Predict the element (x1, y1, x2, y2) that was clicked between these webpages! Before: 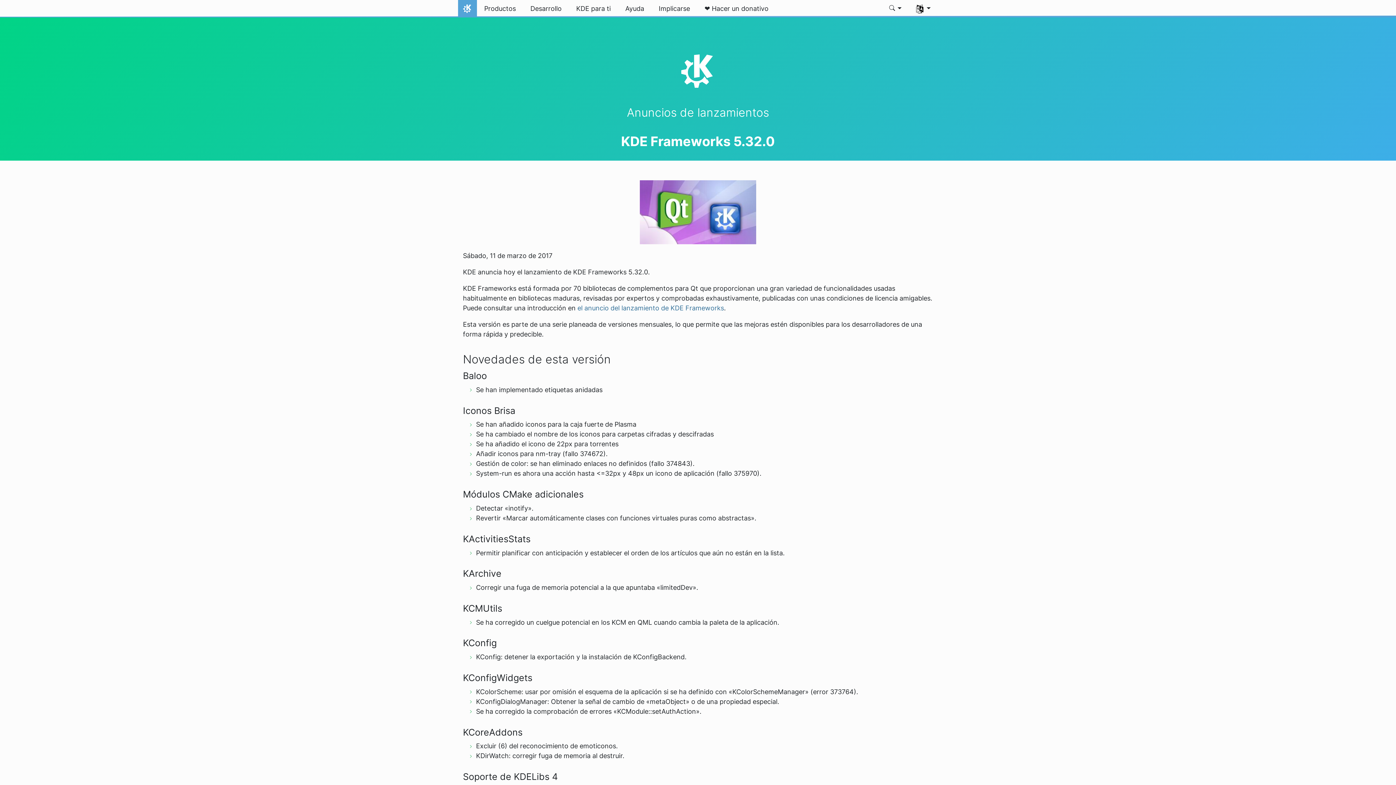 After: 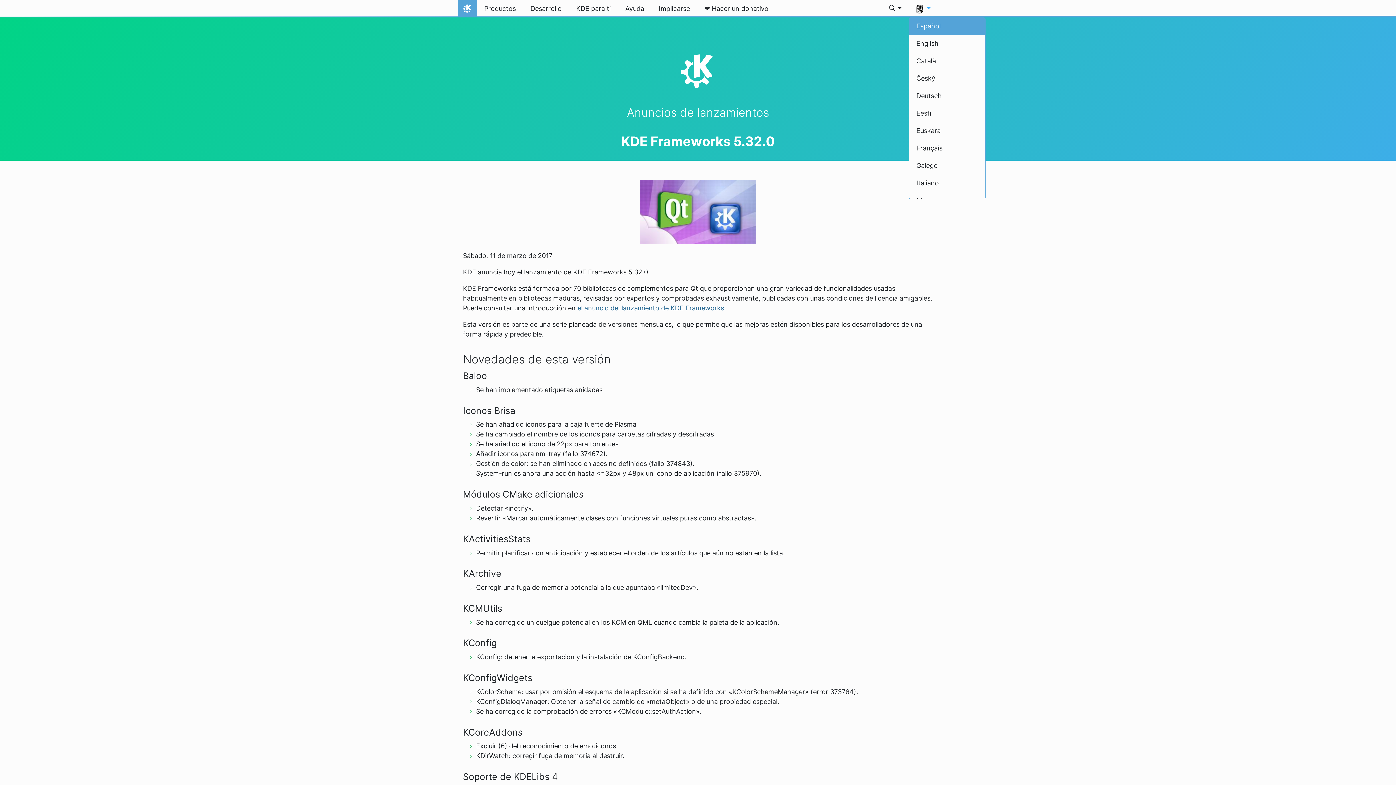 Action: bbox: (908, 0, 938, 17) label:  